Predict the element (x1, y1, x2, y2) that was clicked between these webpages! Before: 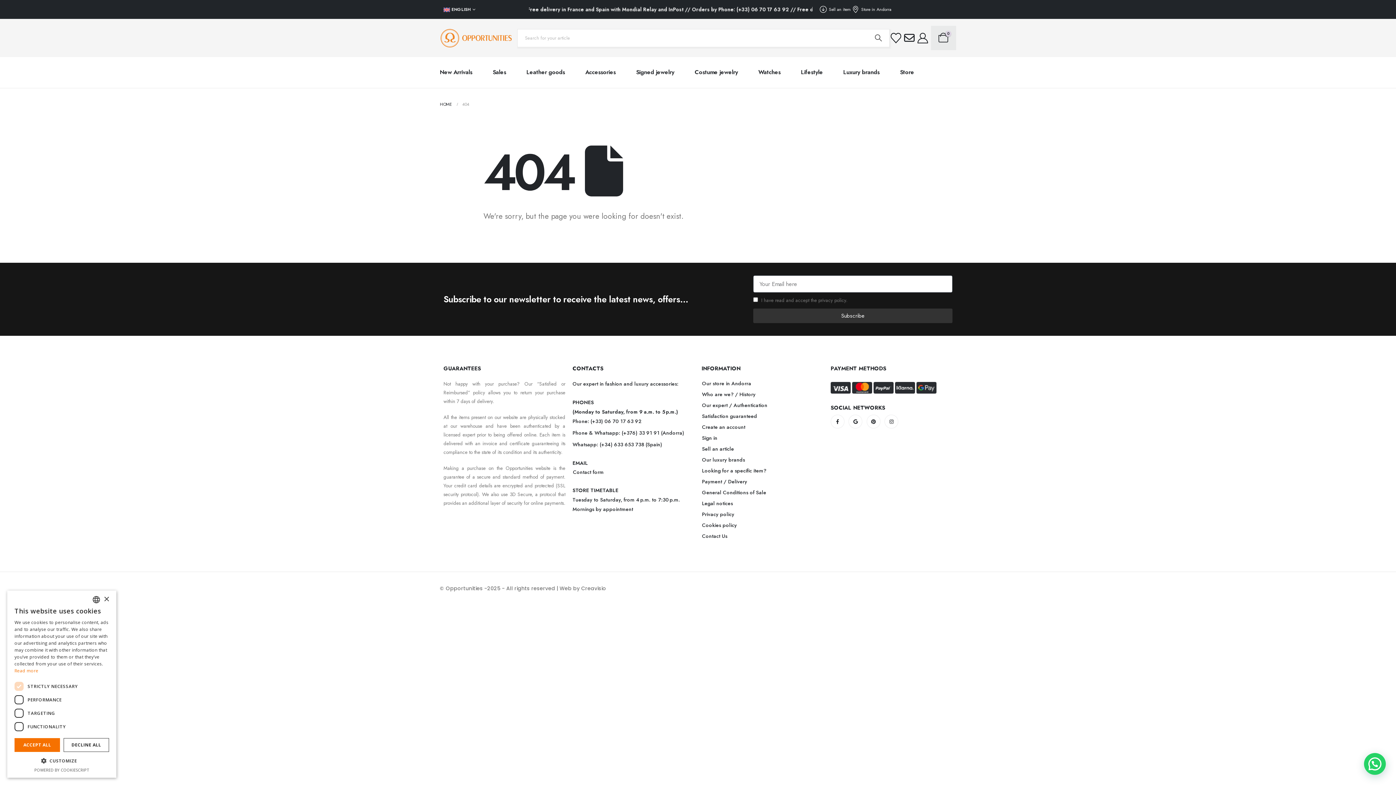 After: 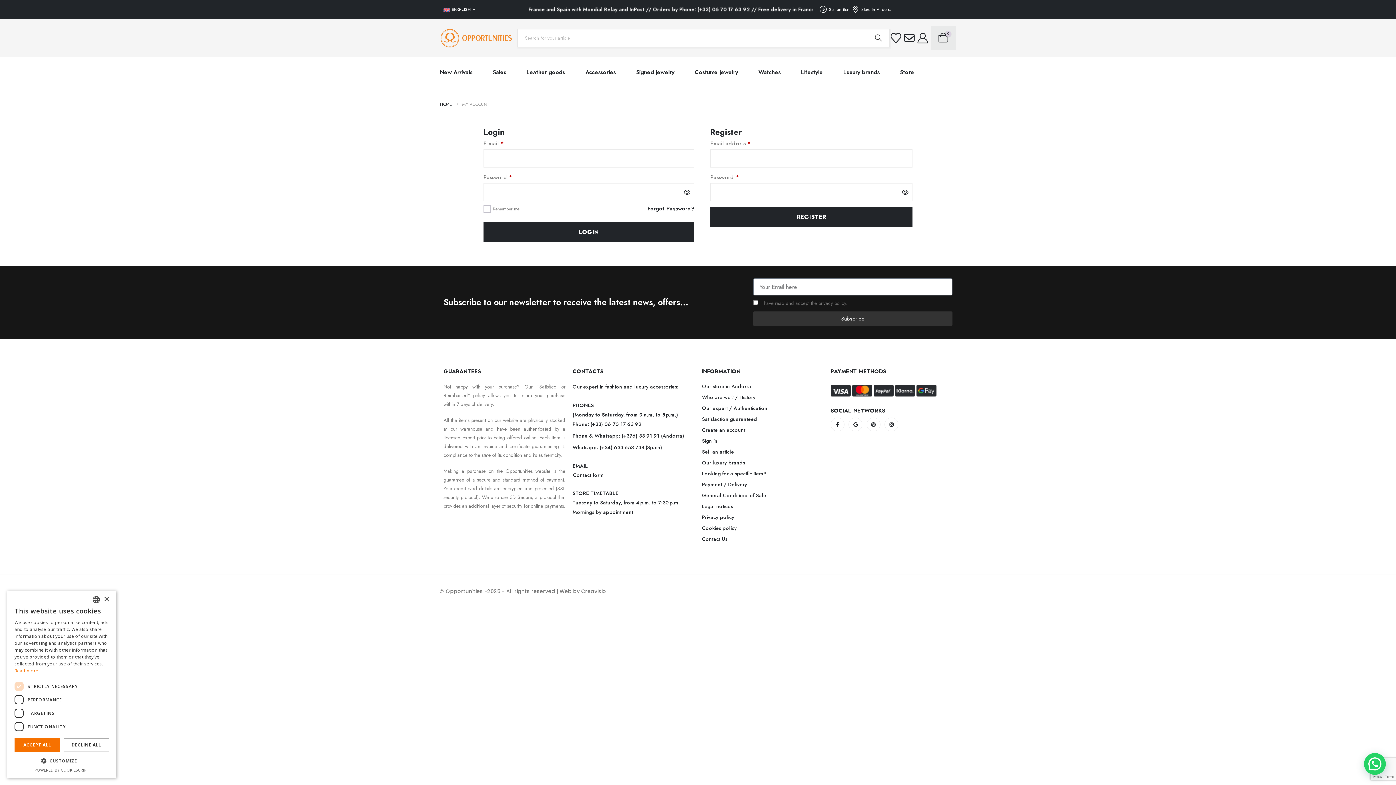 Action: label: button bbox: (701, 434, 718, 442)